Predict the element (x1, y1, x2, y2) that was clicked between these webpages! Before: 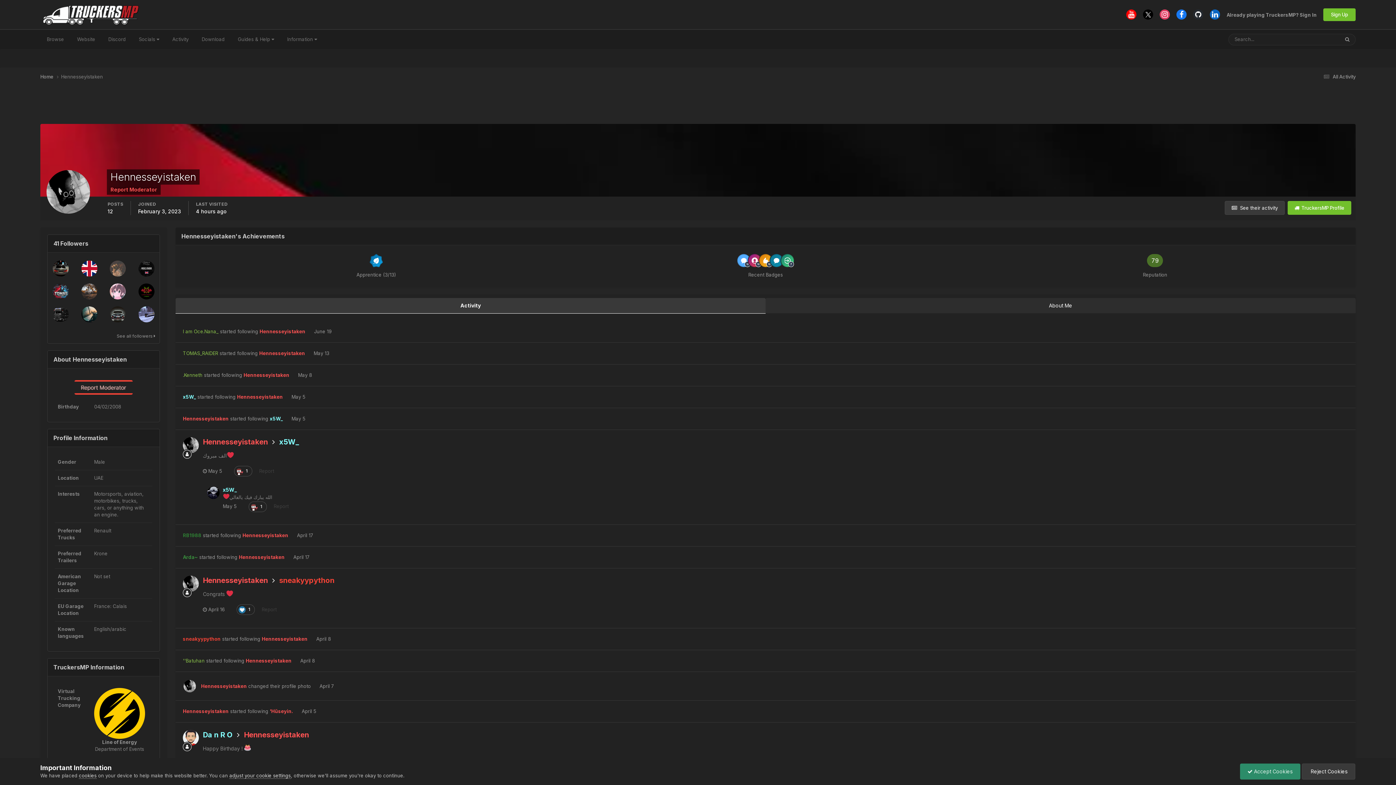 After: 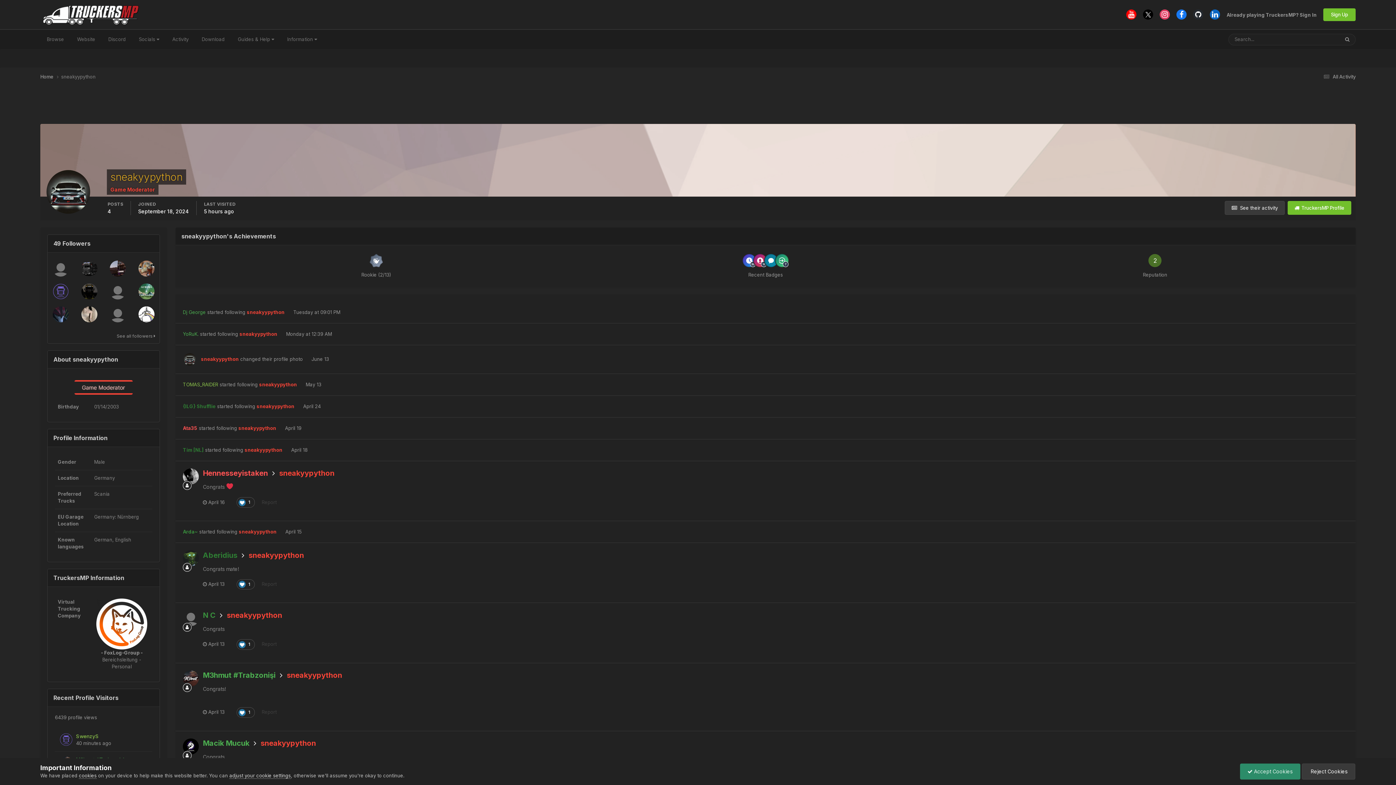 Action: bbox: (109, 306, 125, 322)